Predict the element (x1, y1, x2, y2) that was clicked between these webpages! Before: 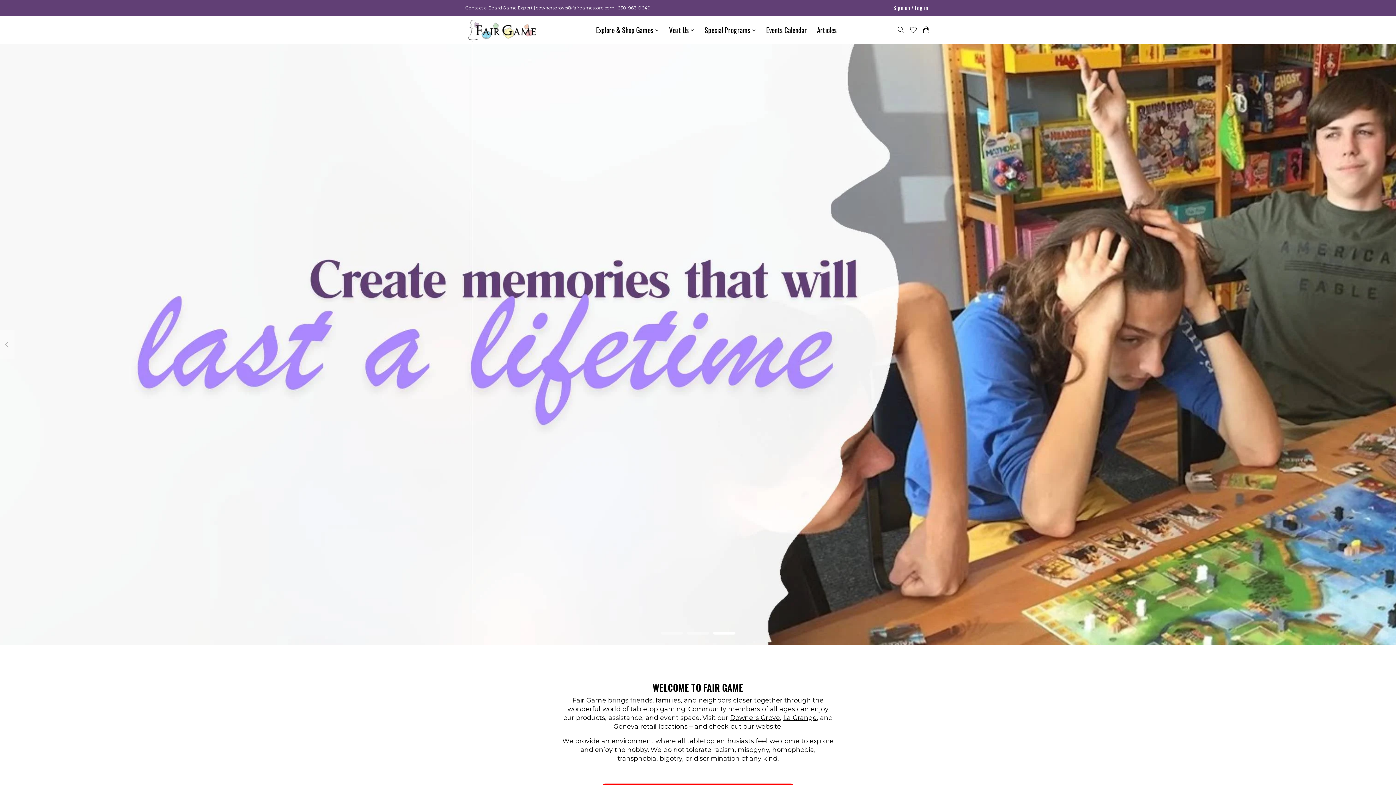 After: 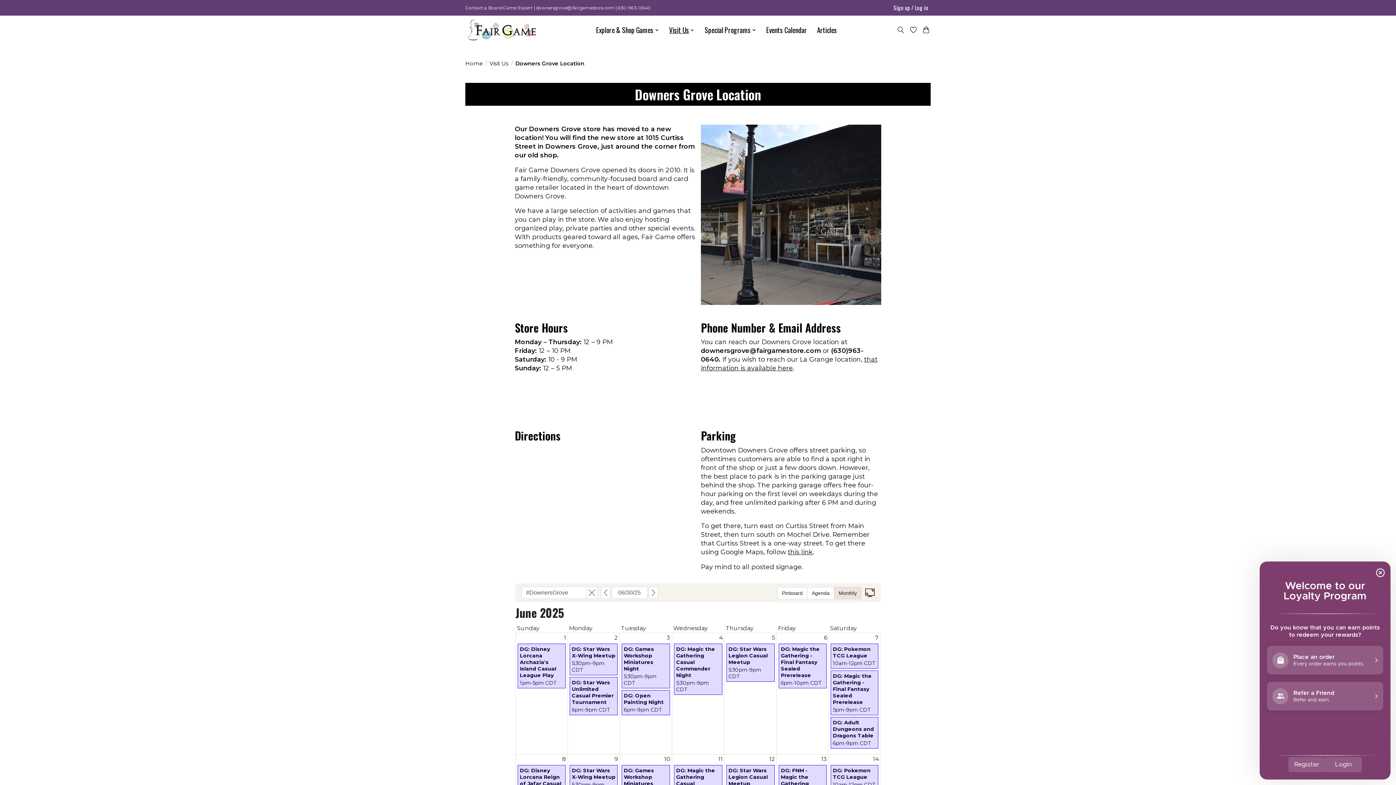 Action: label: Downers Grove, bbox: (730, 714, 781, 721)